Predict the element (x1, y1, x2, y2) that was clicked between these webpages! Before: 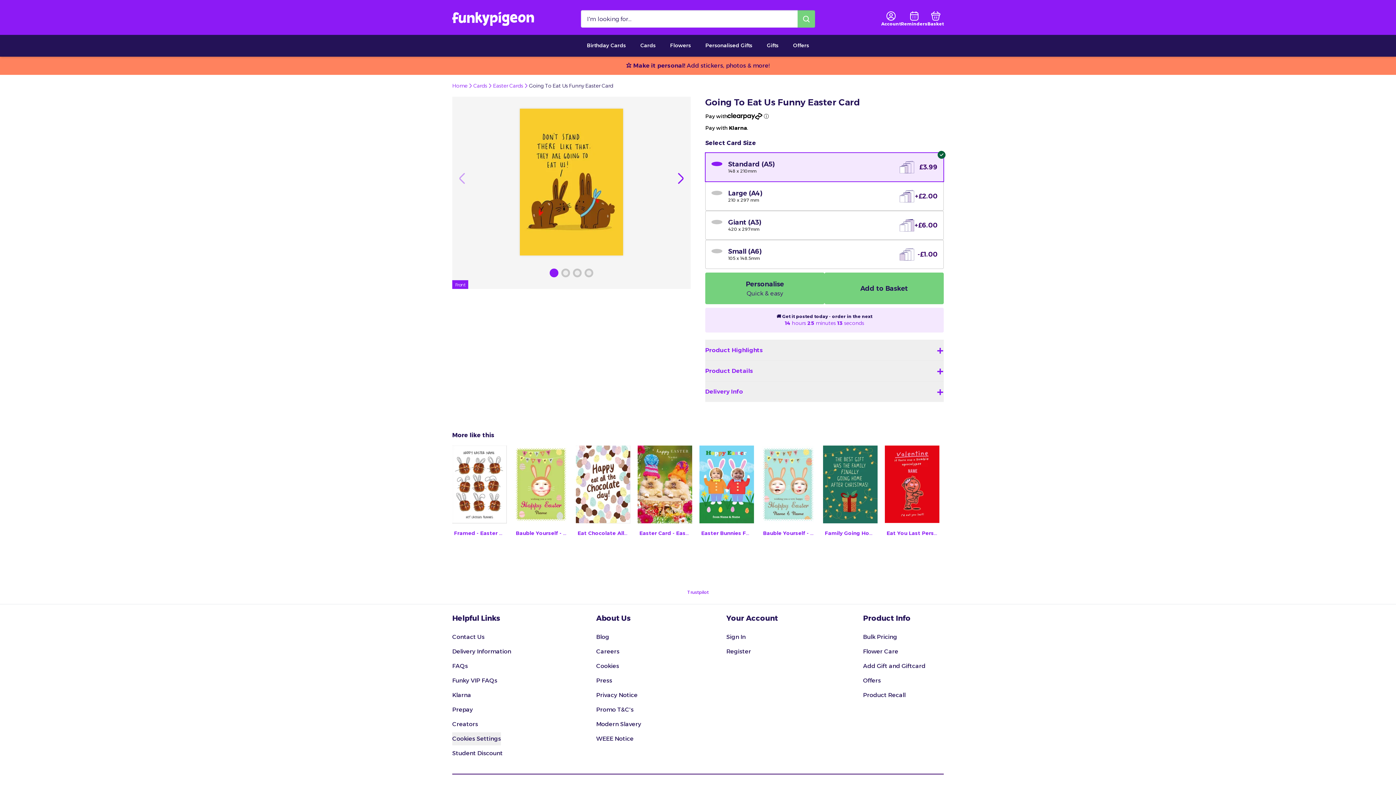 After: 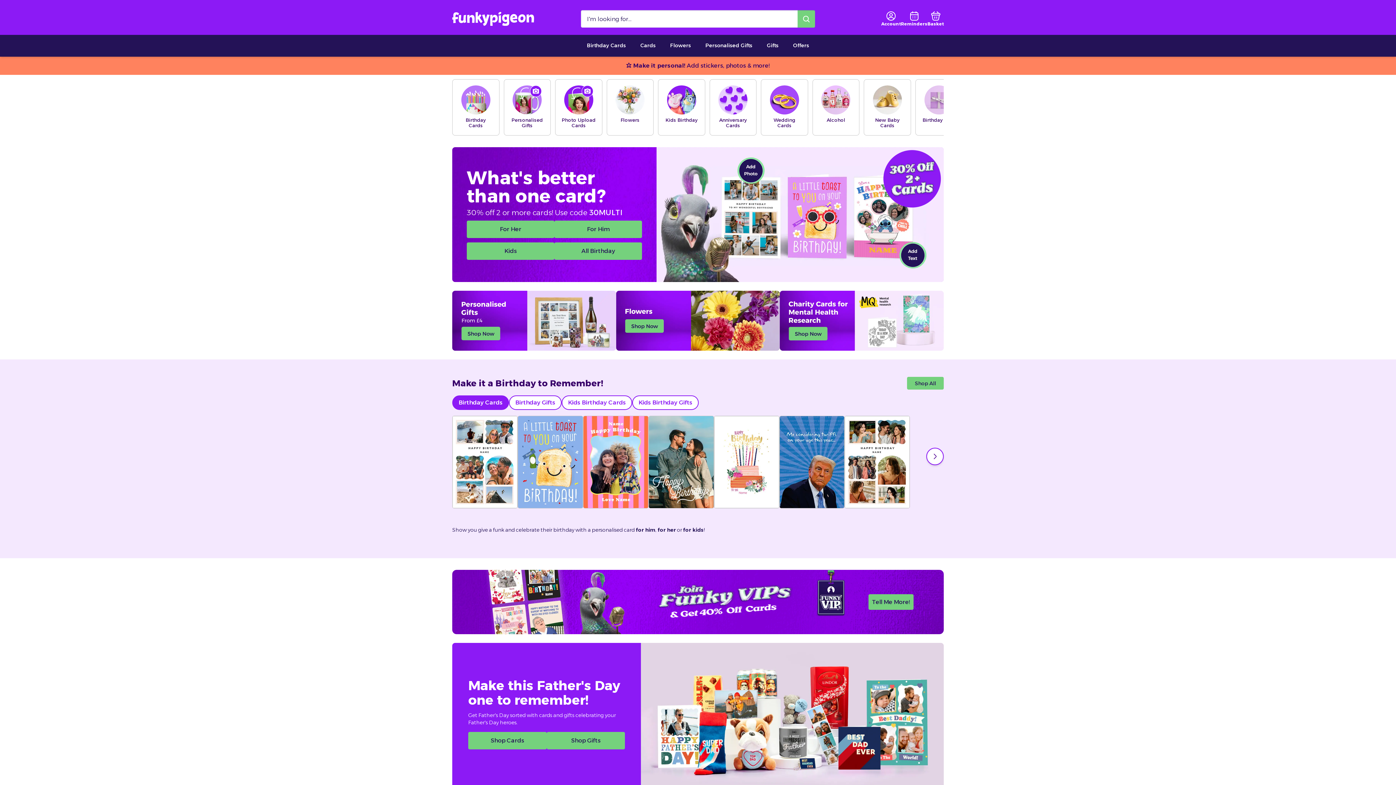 Action: bbox: (452, 11, 534, 26) label: Funkypigeon logo, link to home